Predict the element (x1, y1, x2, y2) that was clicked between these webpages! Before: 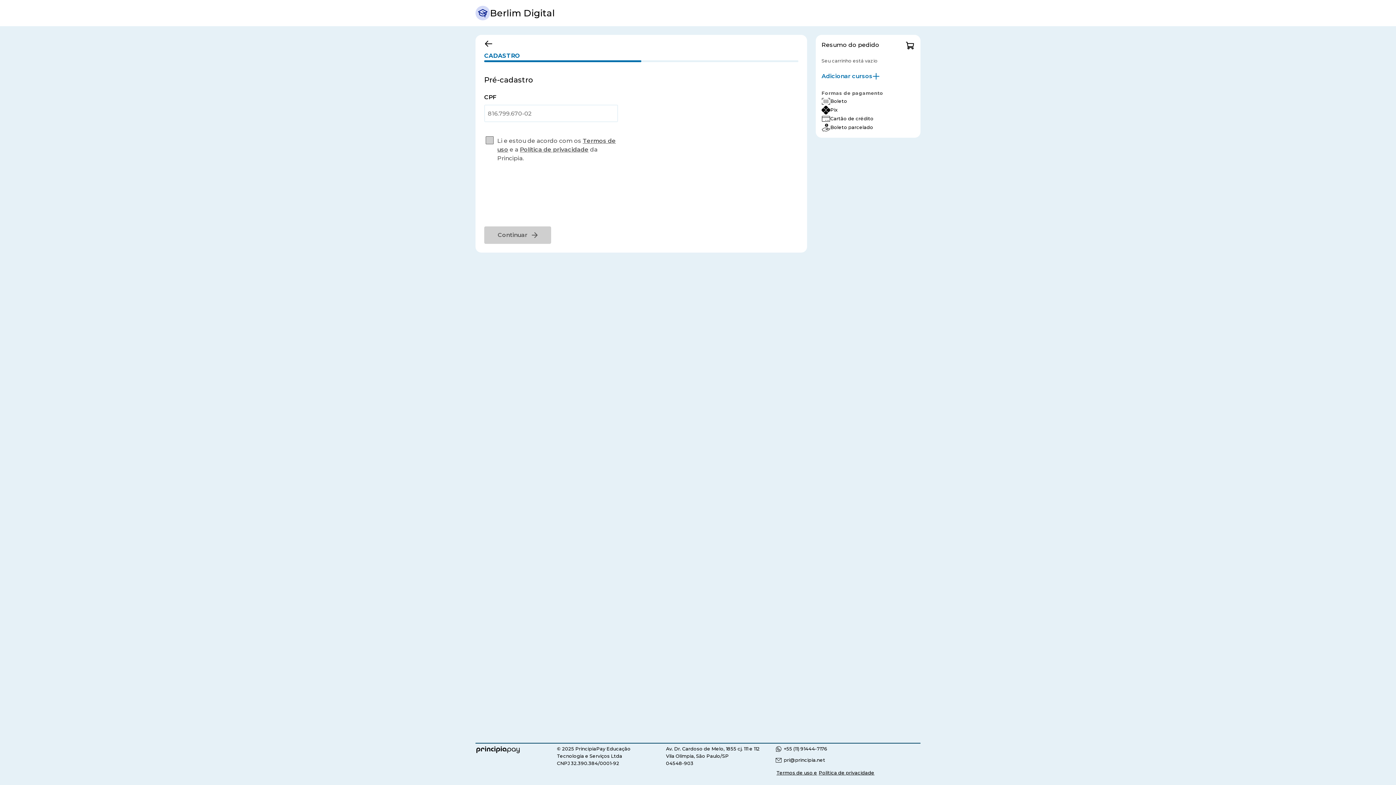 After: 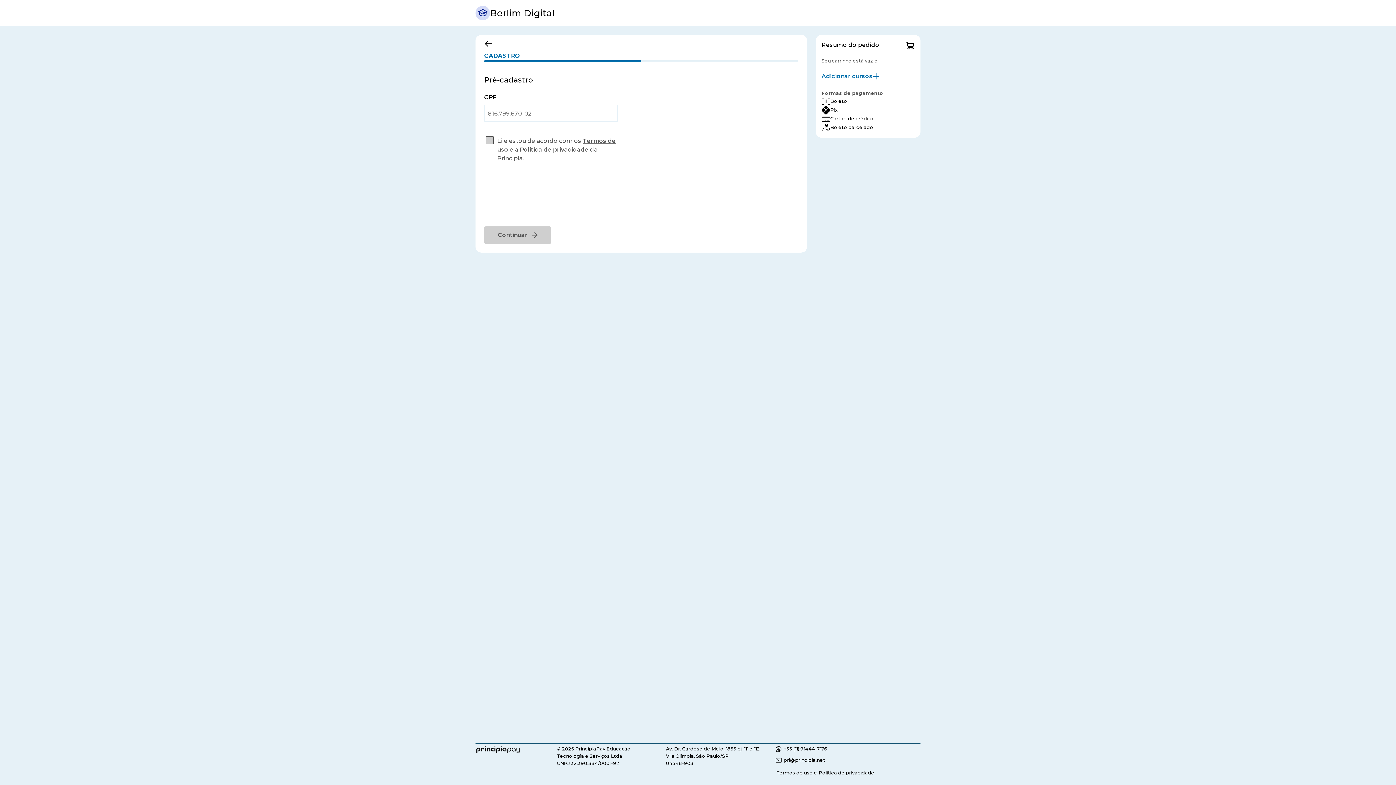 Action: bbox: (784, 745, 827, 755) label: +55 (11) 91444-7176